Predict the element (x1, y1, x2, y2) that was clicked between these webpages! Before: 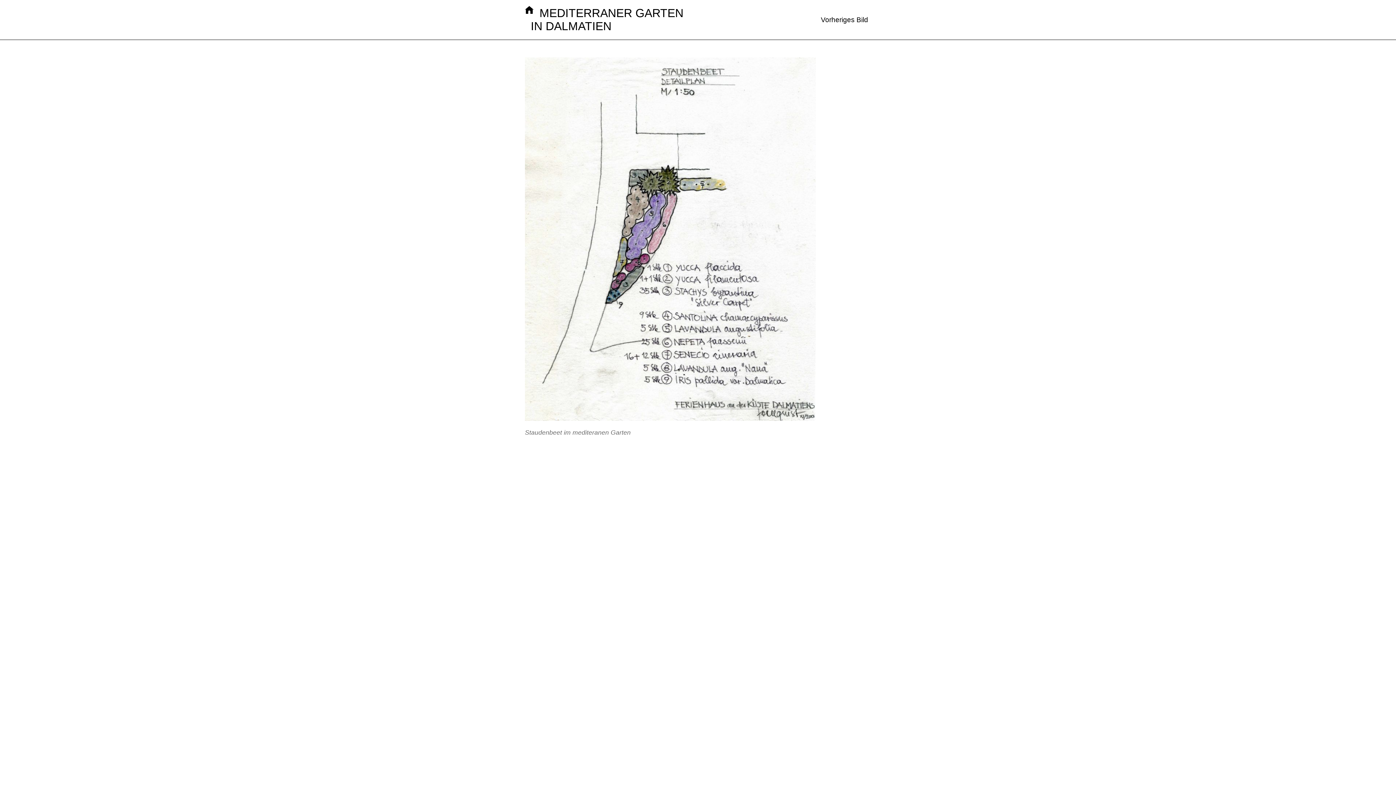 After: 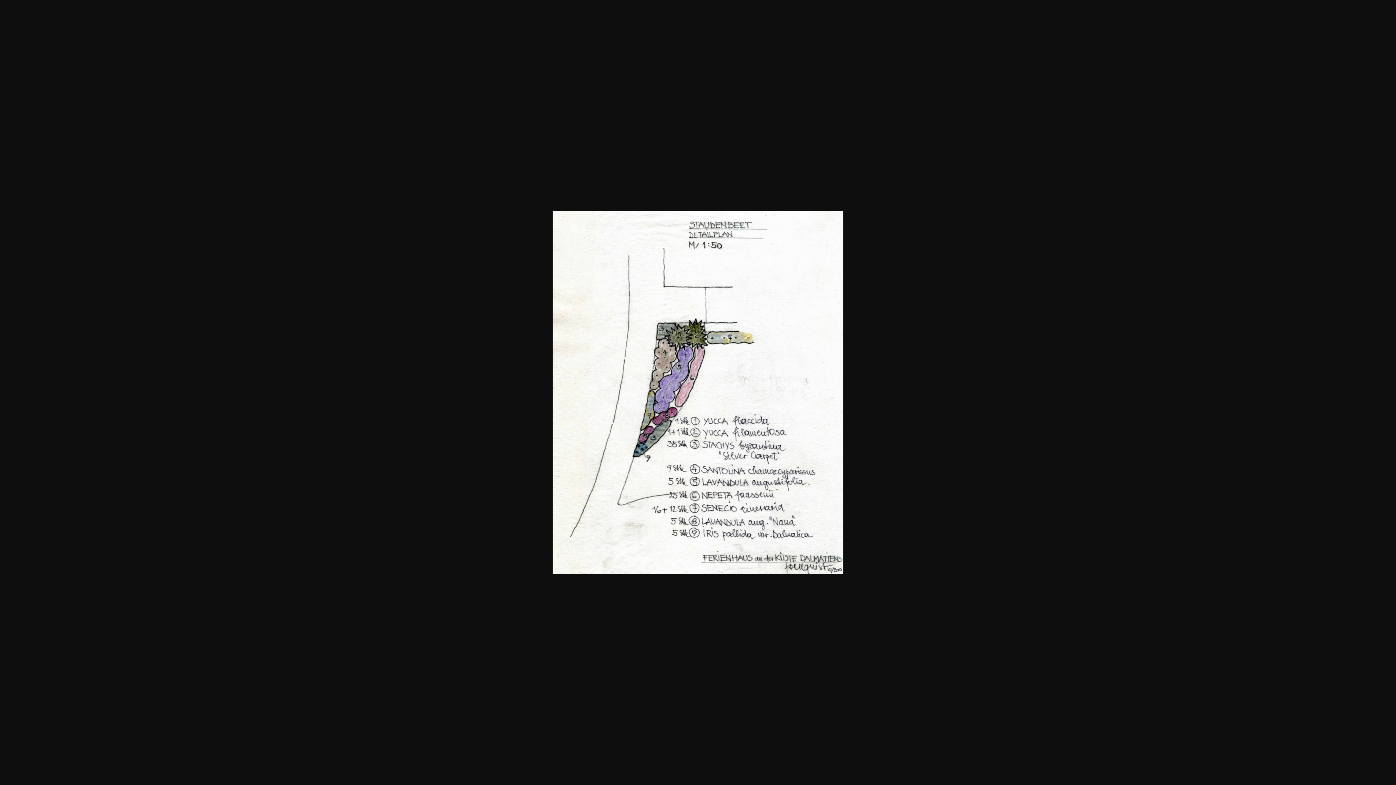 Action: bbox: (525, 57, 871, 421)